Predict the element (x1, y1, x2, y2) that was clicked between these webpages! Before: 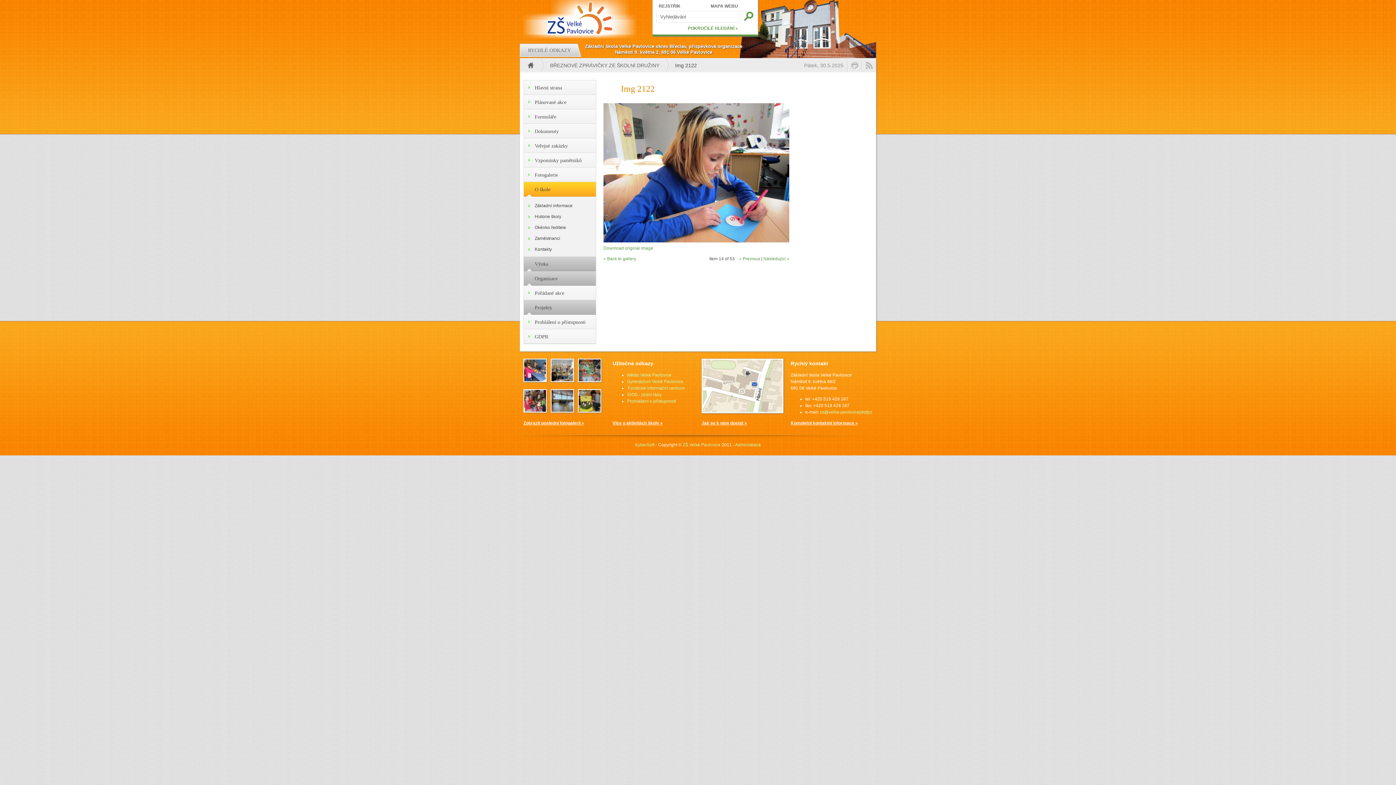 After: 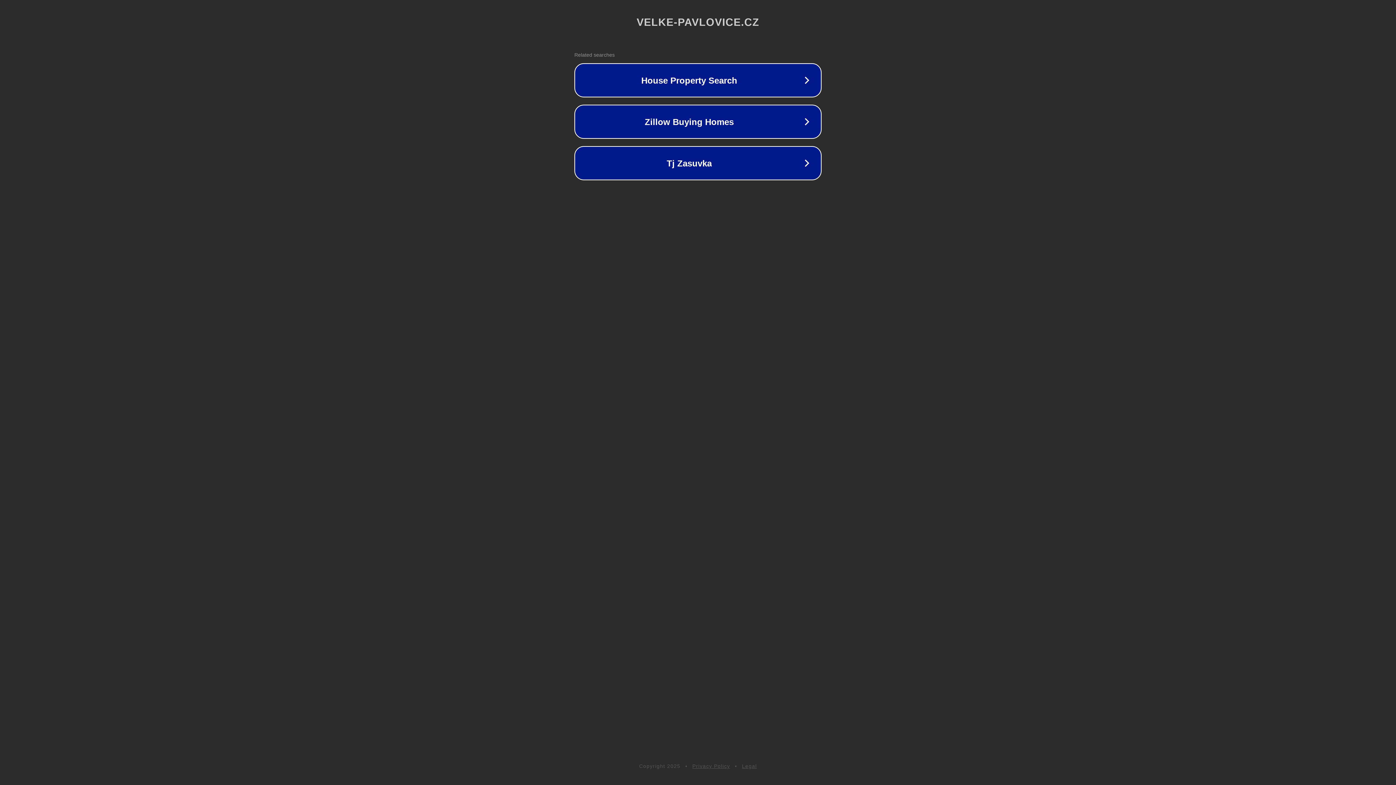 Action: label: Gymnázium Velké Pavlovice bbox: (627, 379, 683, 384)